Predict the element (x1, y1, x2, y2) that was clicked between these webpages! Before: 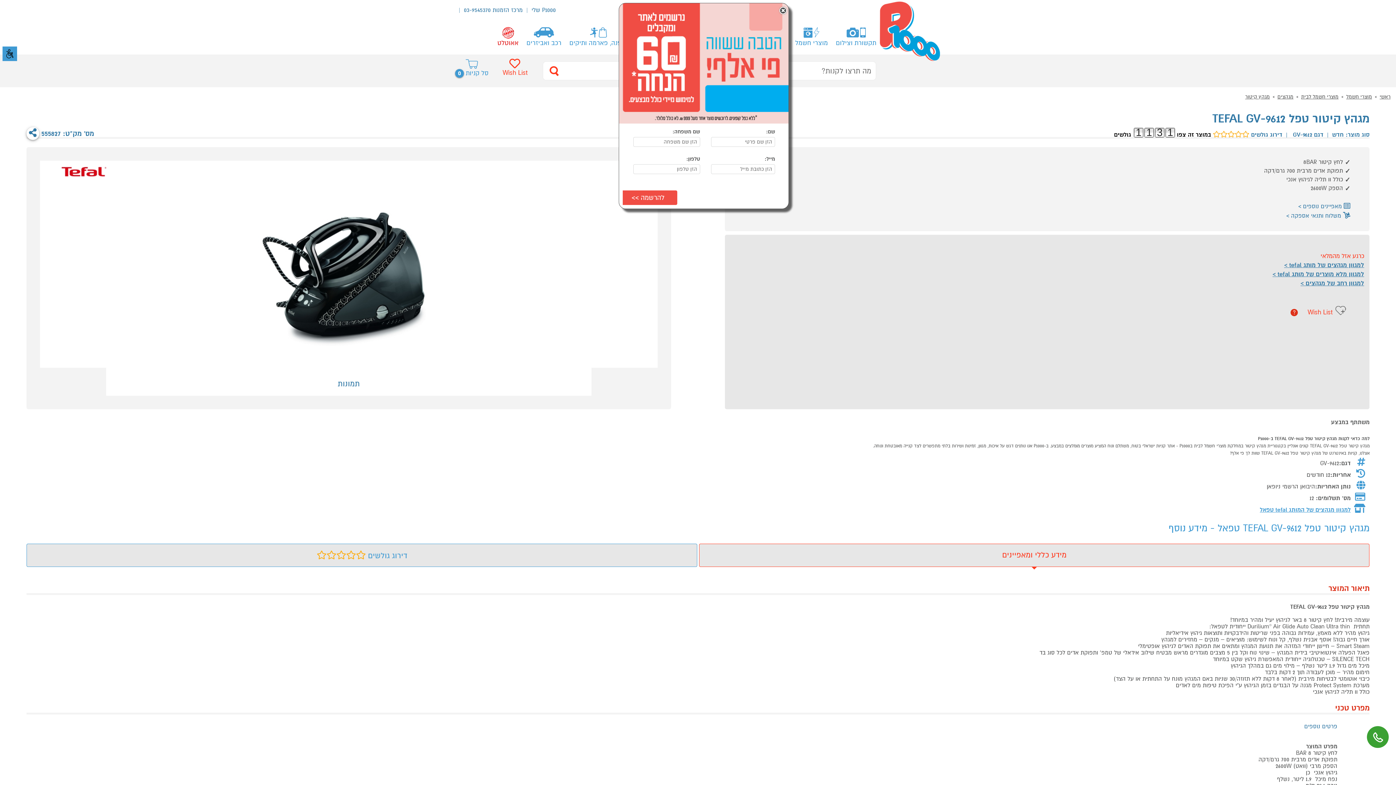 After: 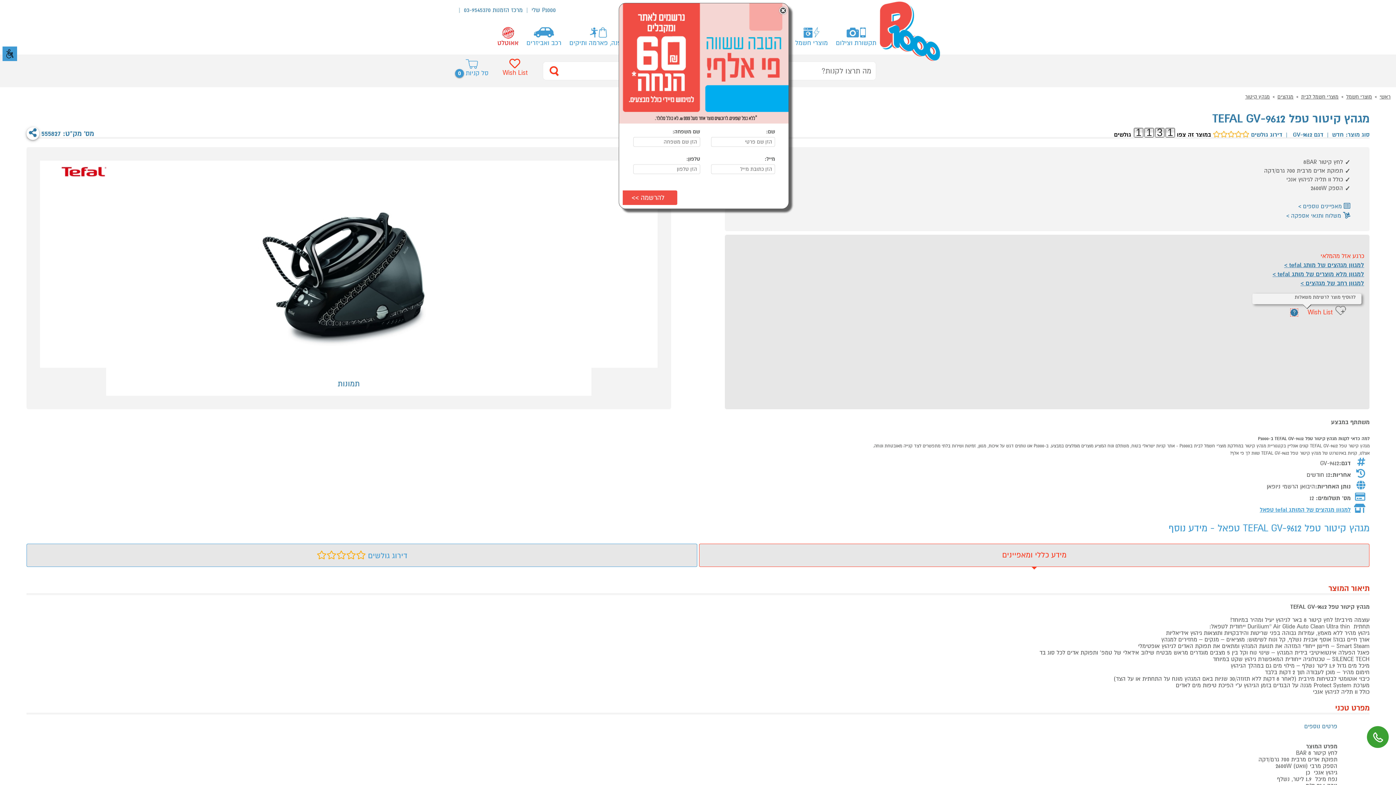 Action: bbox: (1291, 309, 1298, 316) label: ?